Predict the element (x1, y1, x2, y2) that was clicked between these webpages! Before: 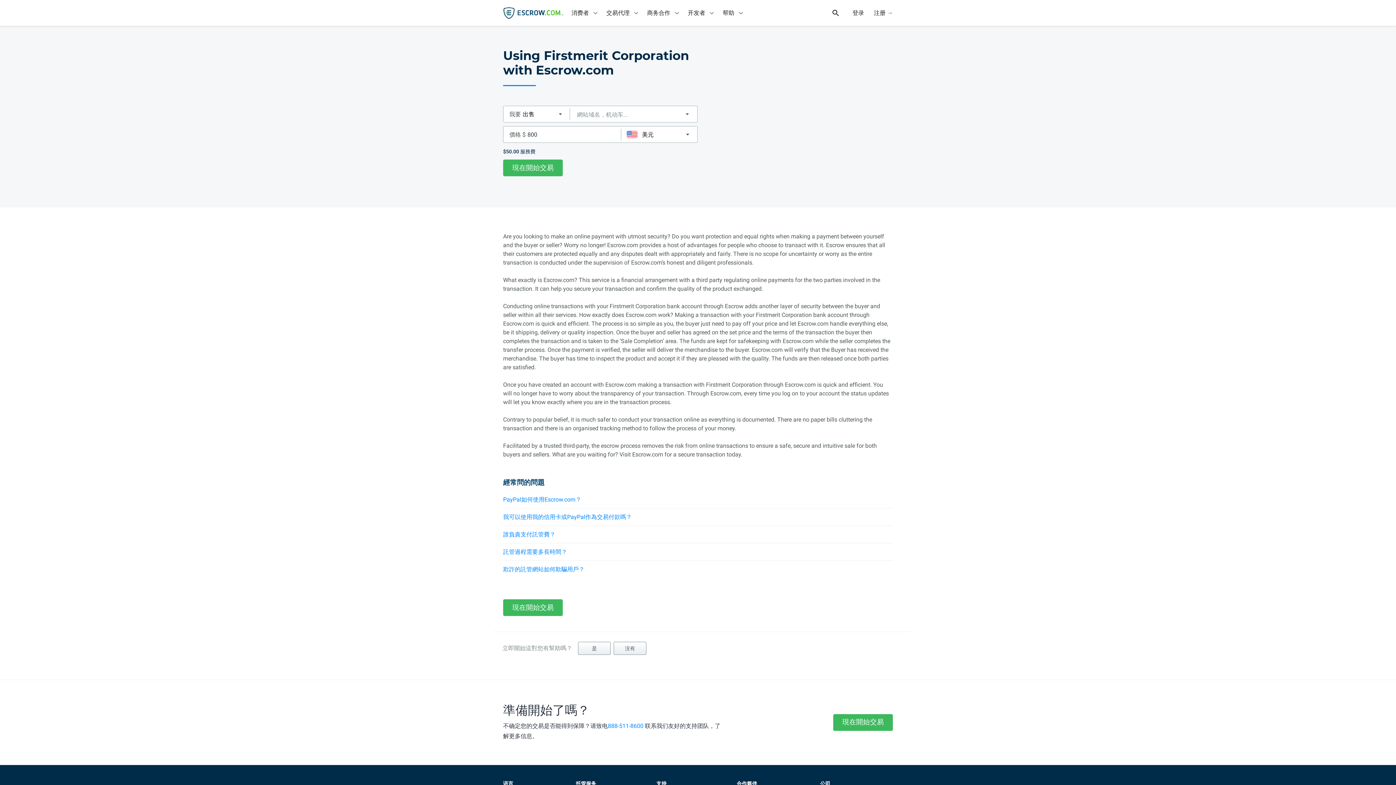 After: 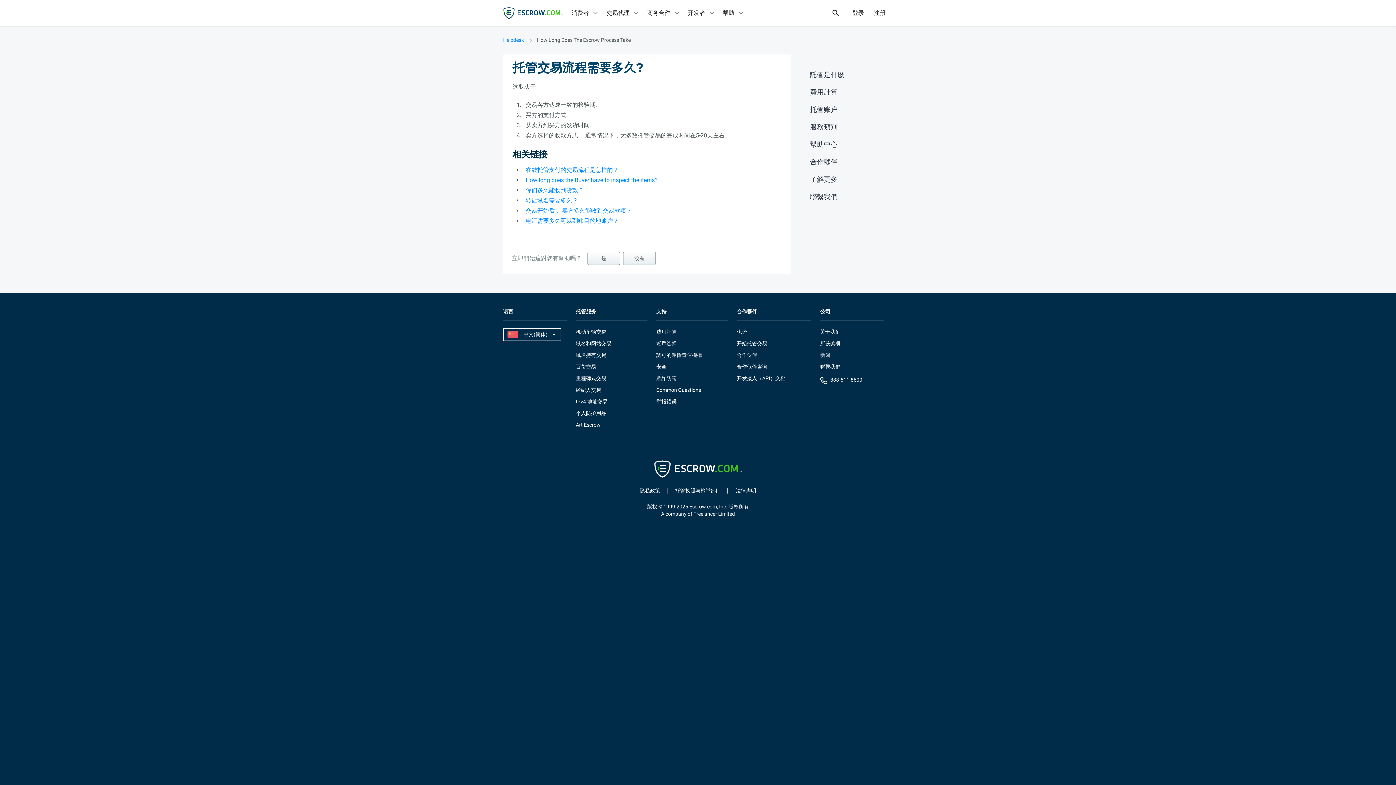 Action: bbox: (503, 548, 567, 555) label: 託管過程需要多長時間？